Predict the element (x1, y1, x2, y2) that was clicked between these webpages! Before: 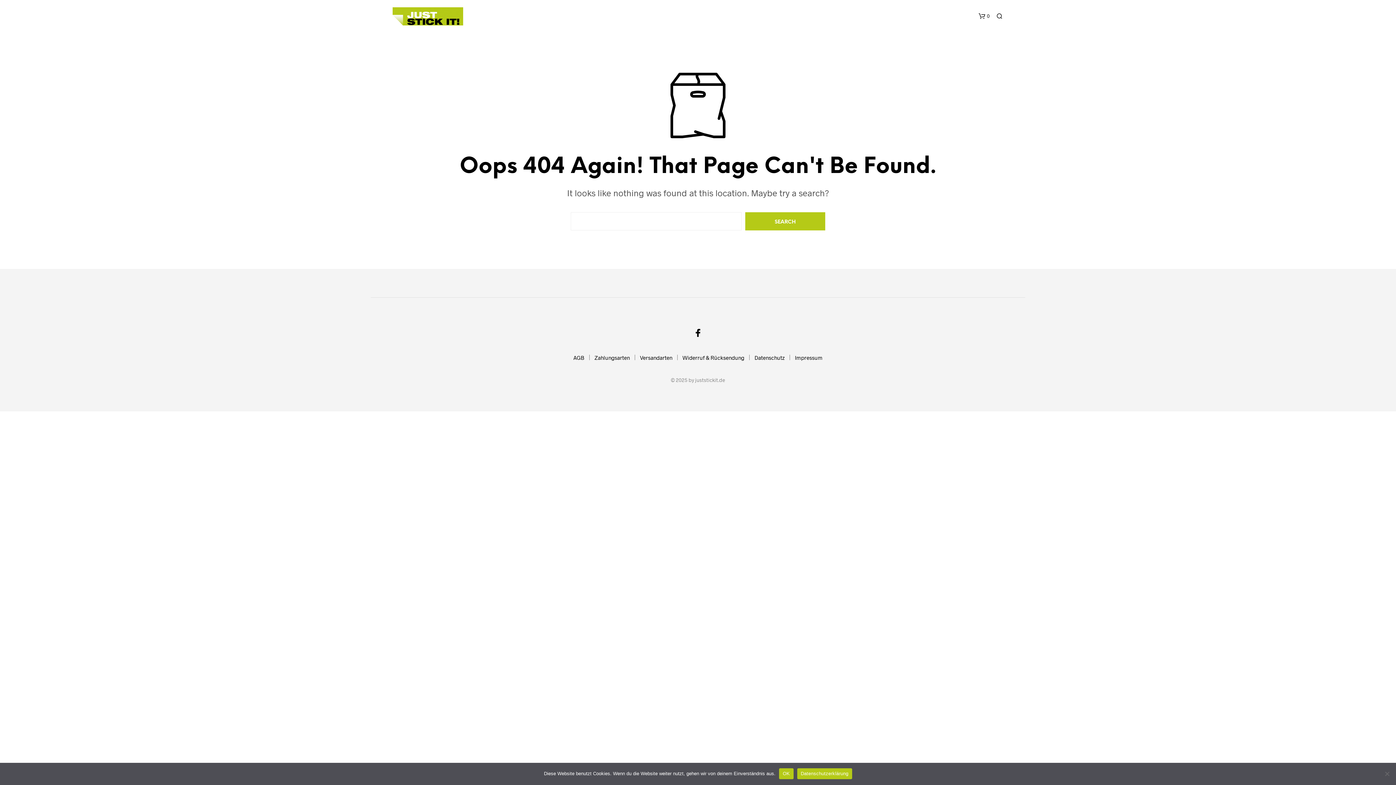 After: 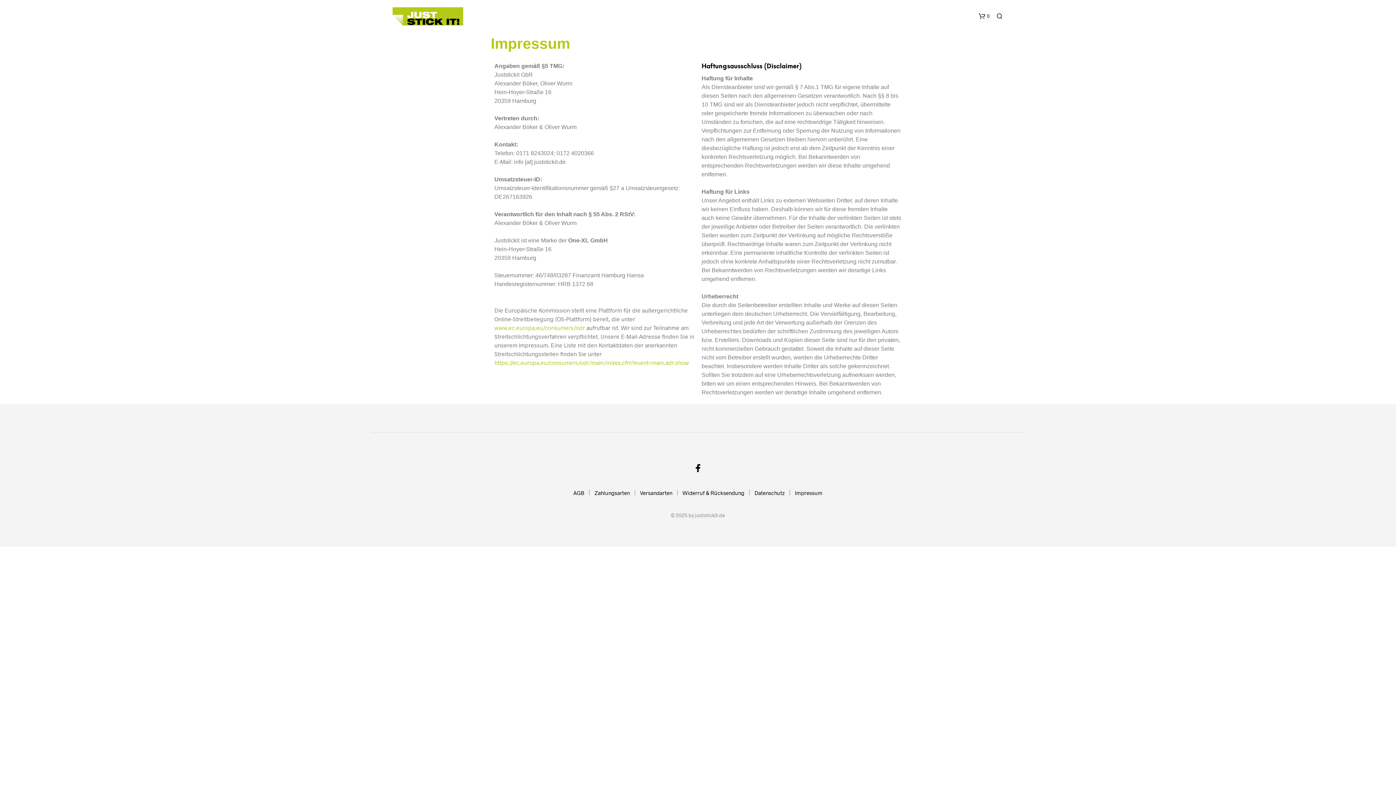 Action: bbox: (795, 354, 822, 361) label: Impressum